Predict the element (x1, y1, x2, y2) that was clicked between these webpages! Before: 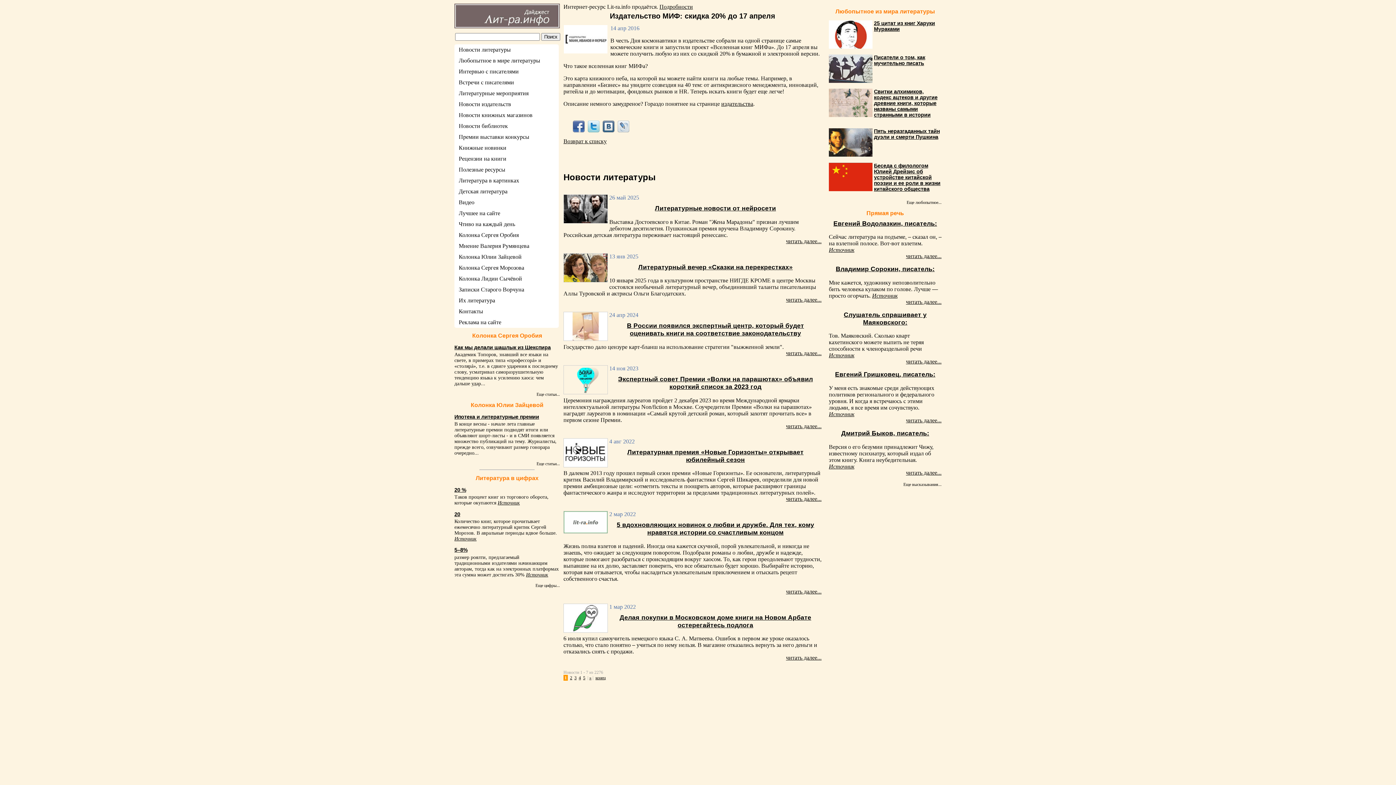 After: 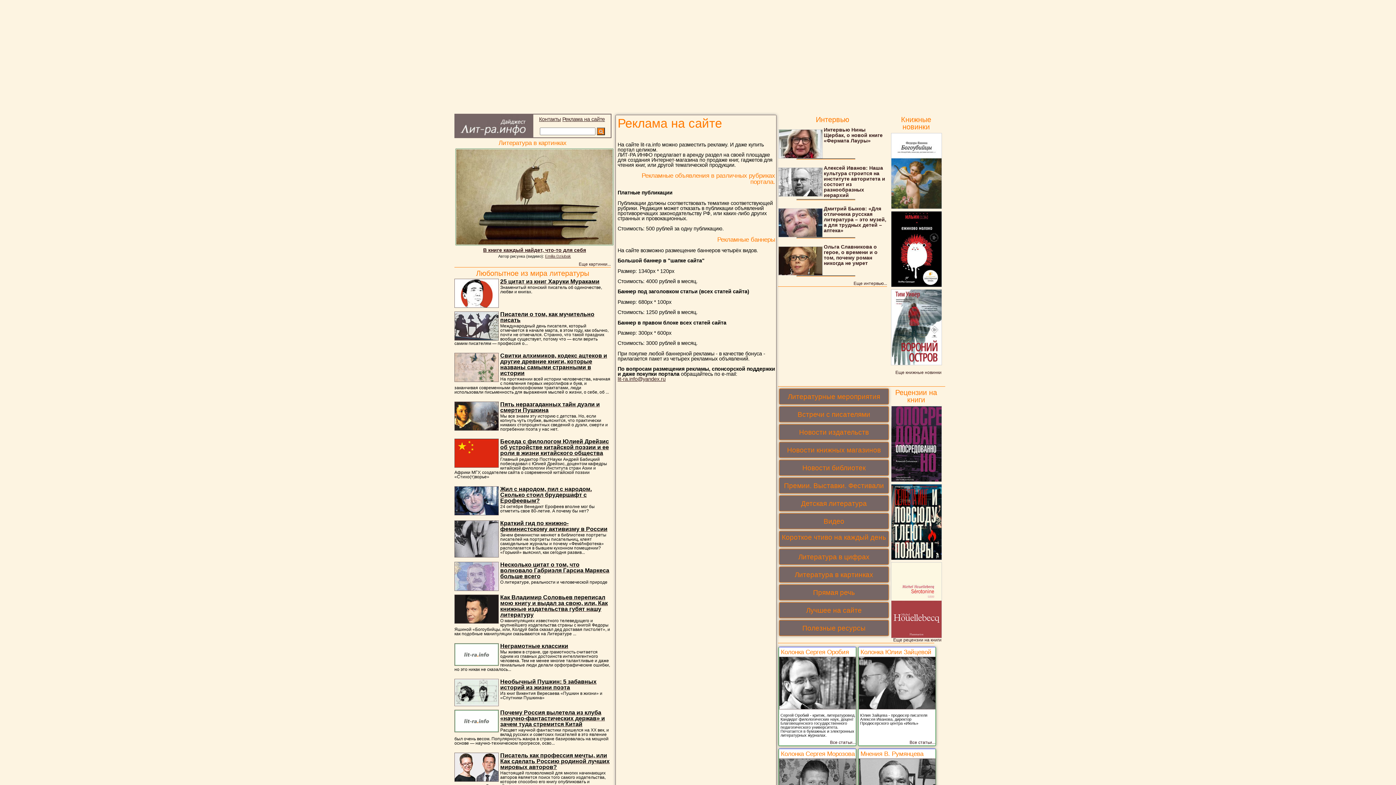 Action: bbox: (454, 317, 558, 328) label: Реклама на сайте